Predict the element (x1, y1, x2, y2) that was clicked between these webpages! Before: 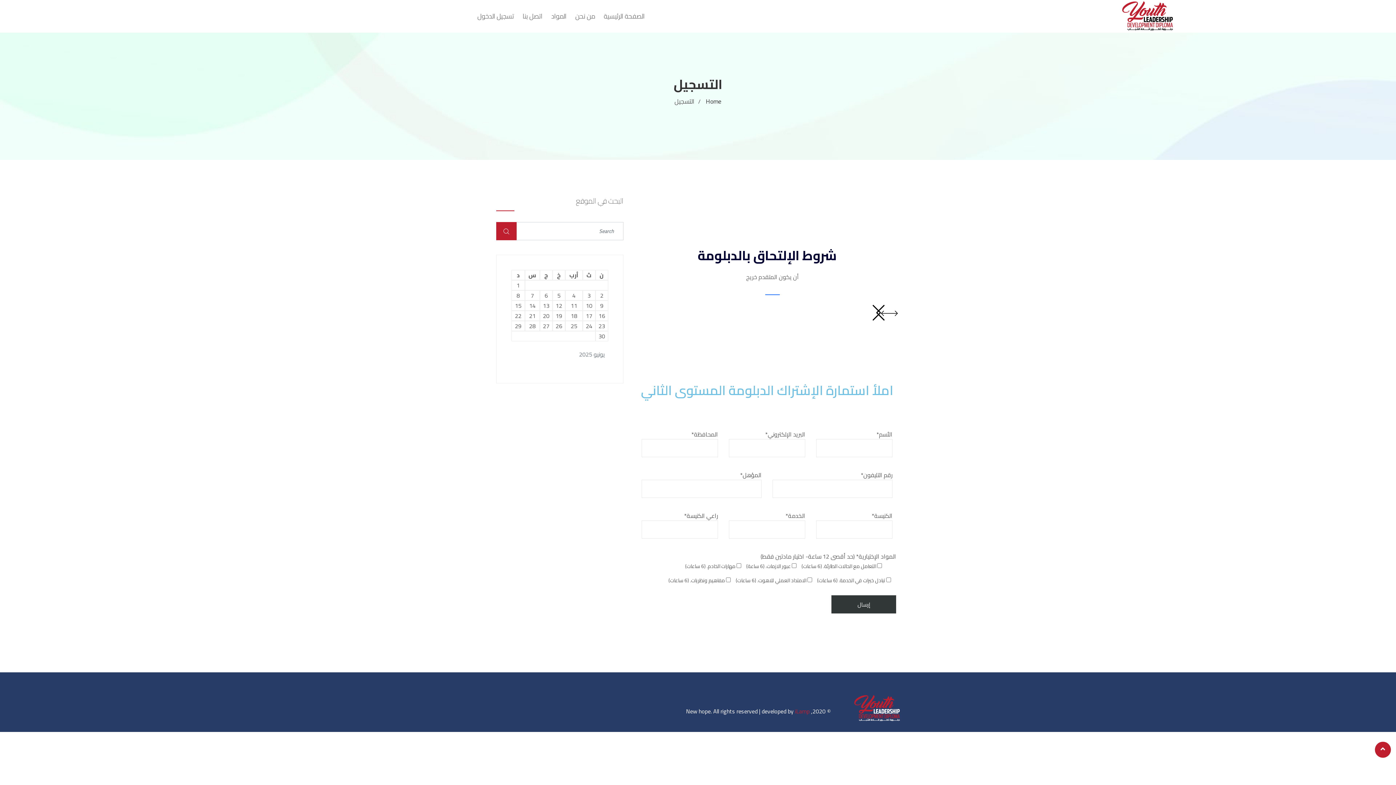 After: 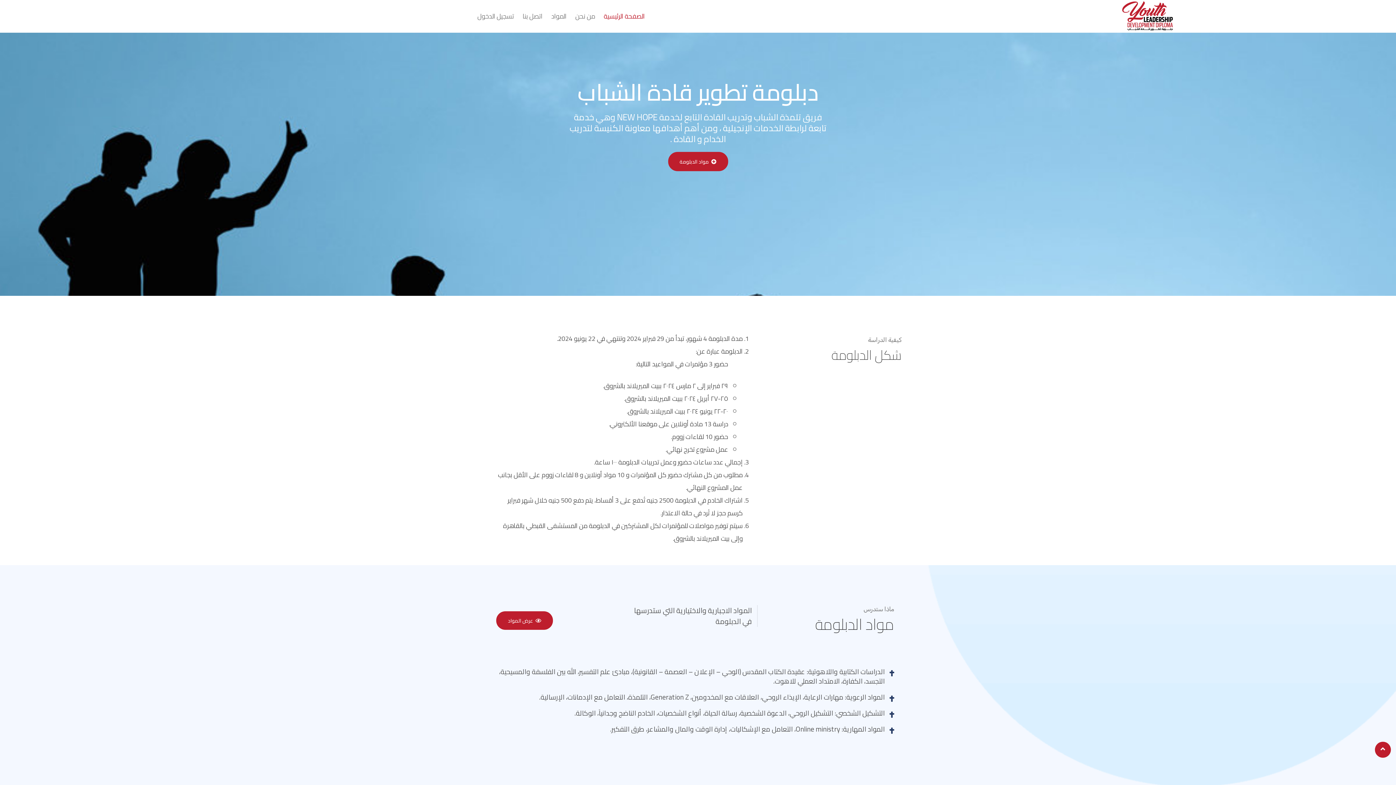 Action: label: الصفحة الرئيسية bbox: (599, 0, 649, 32)